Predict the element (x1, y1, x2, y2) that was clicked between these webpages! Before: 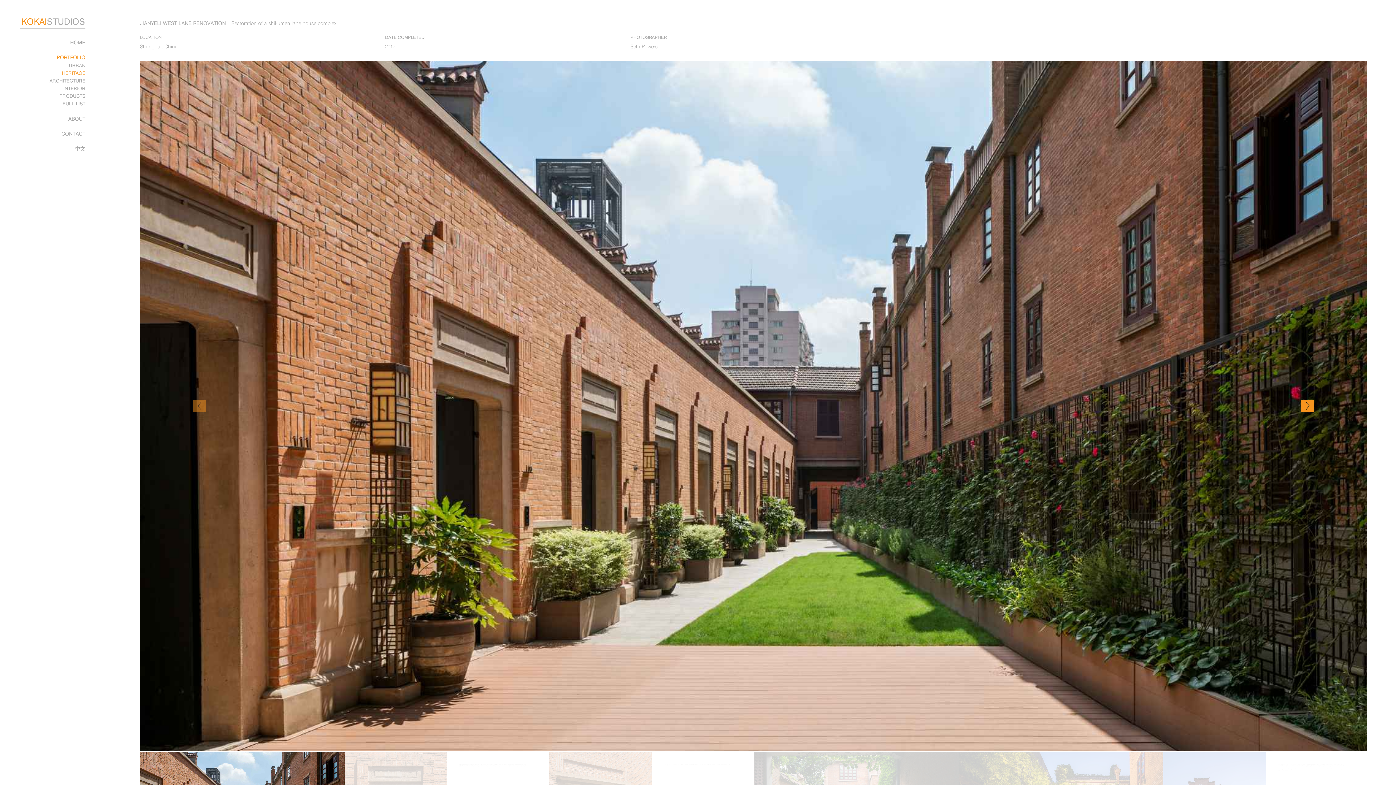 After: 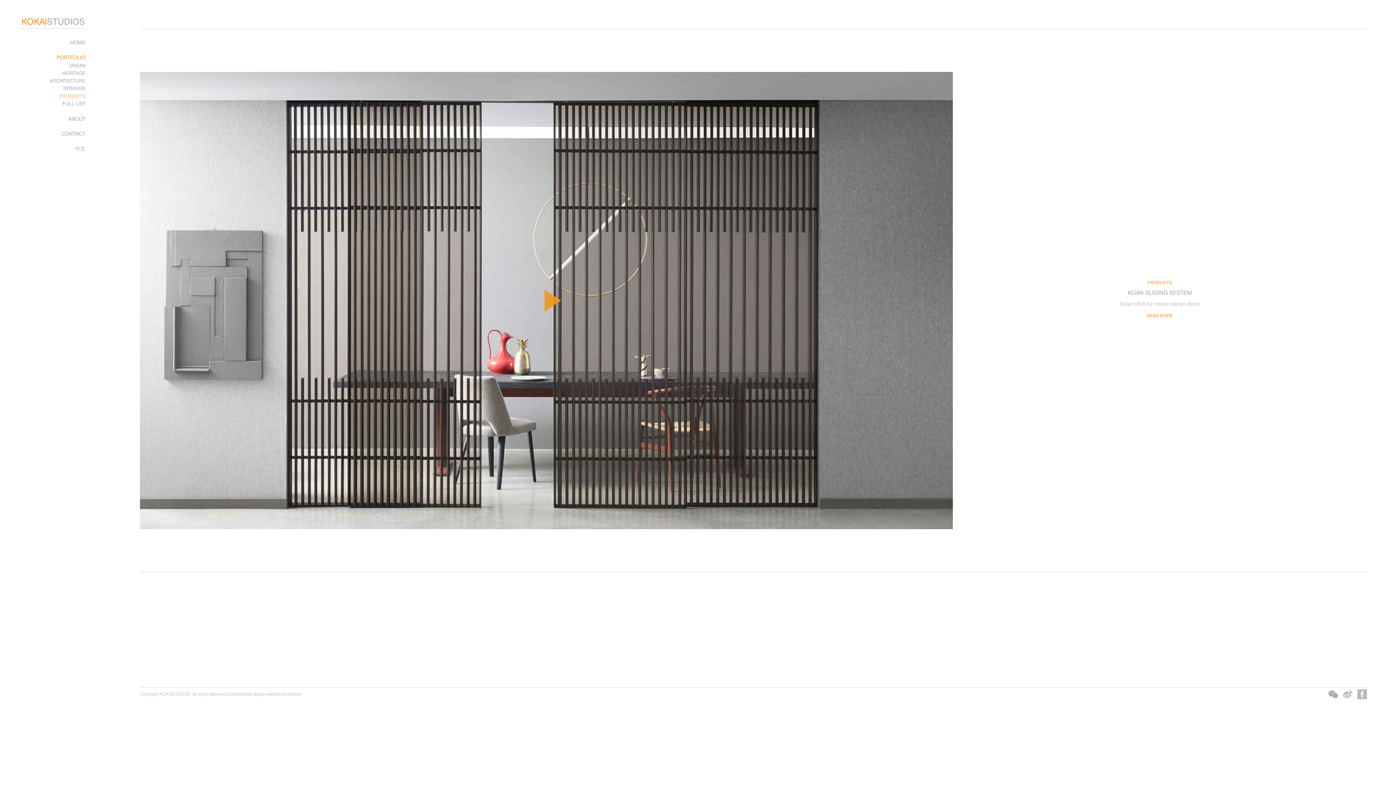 Action: bbox: (20, 92, 85, 100) label: PRODUCTS